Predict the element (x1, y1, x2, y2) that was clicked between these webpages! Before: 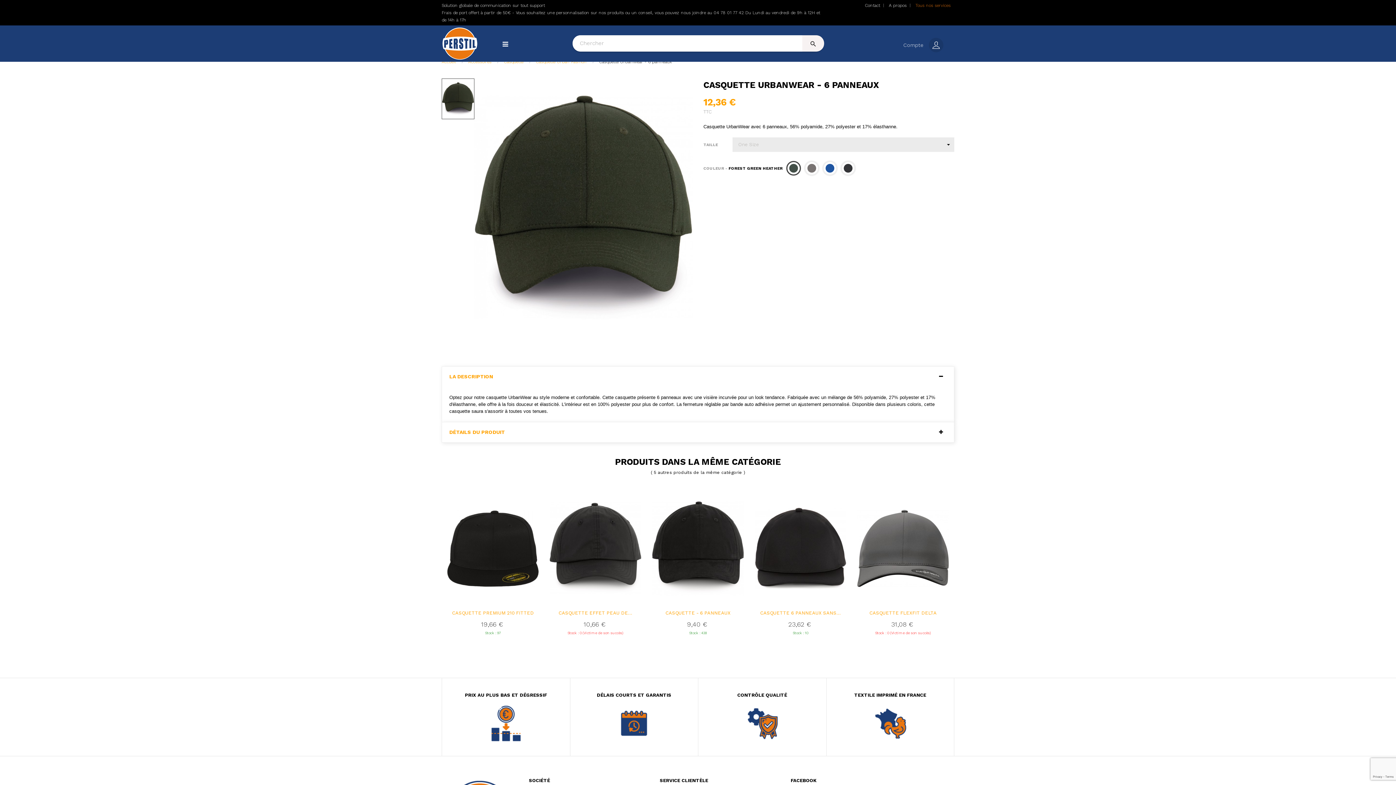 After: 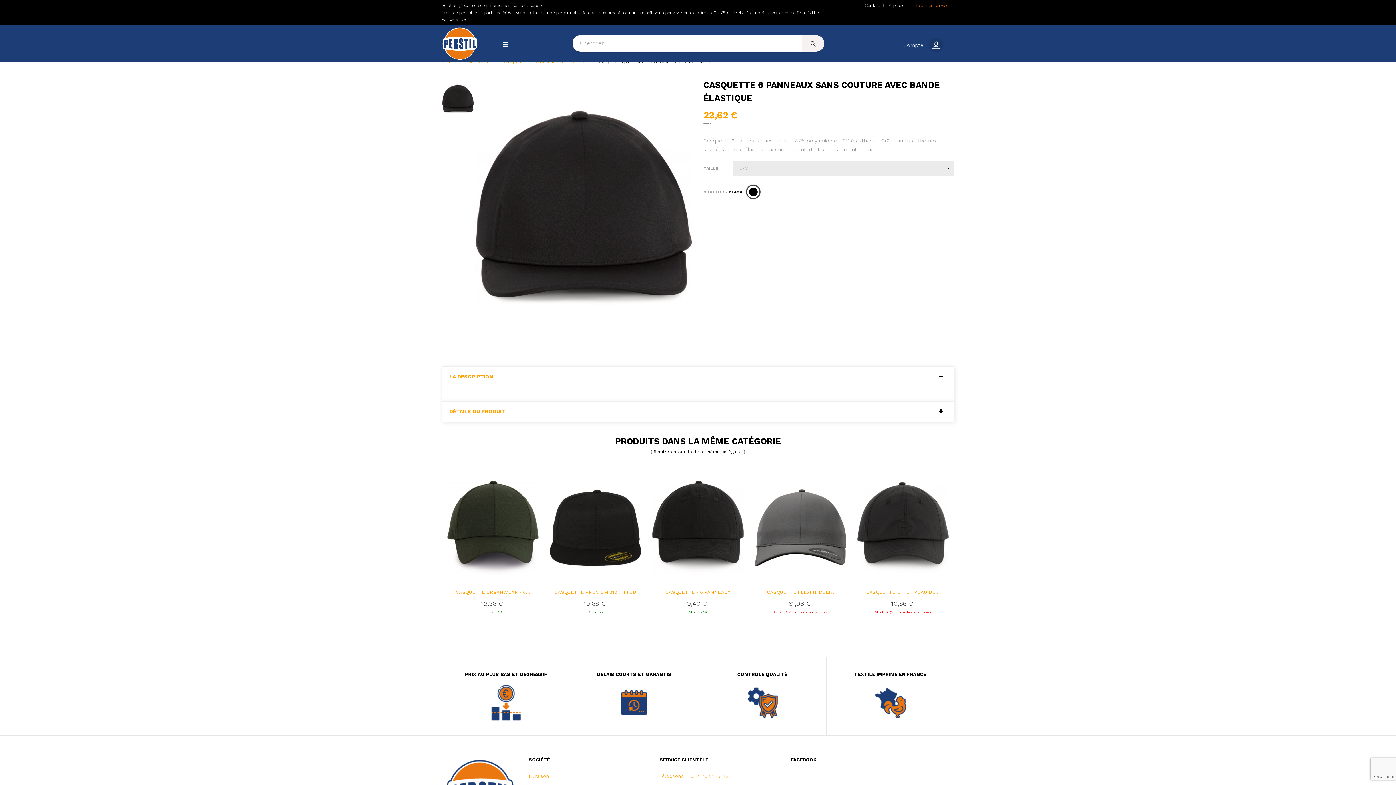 Action: bbox: (754, 491, 846, 606)